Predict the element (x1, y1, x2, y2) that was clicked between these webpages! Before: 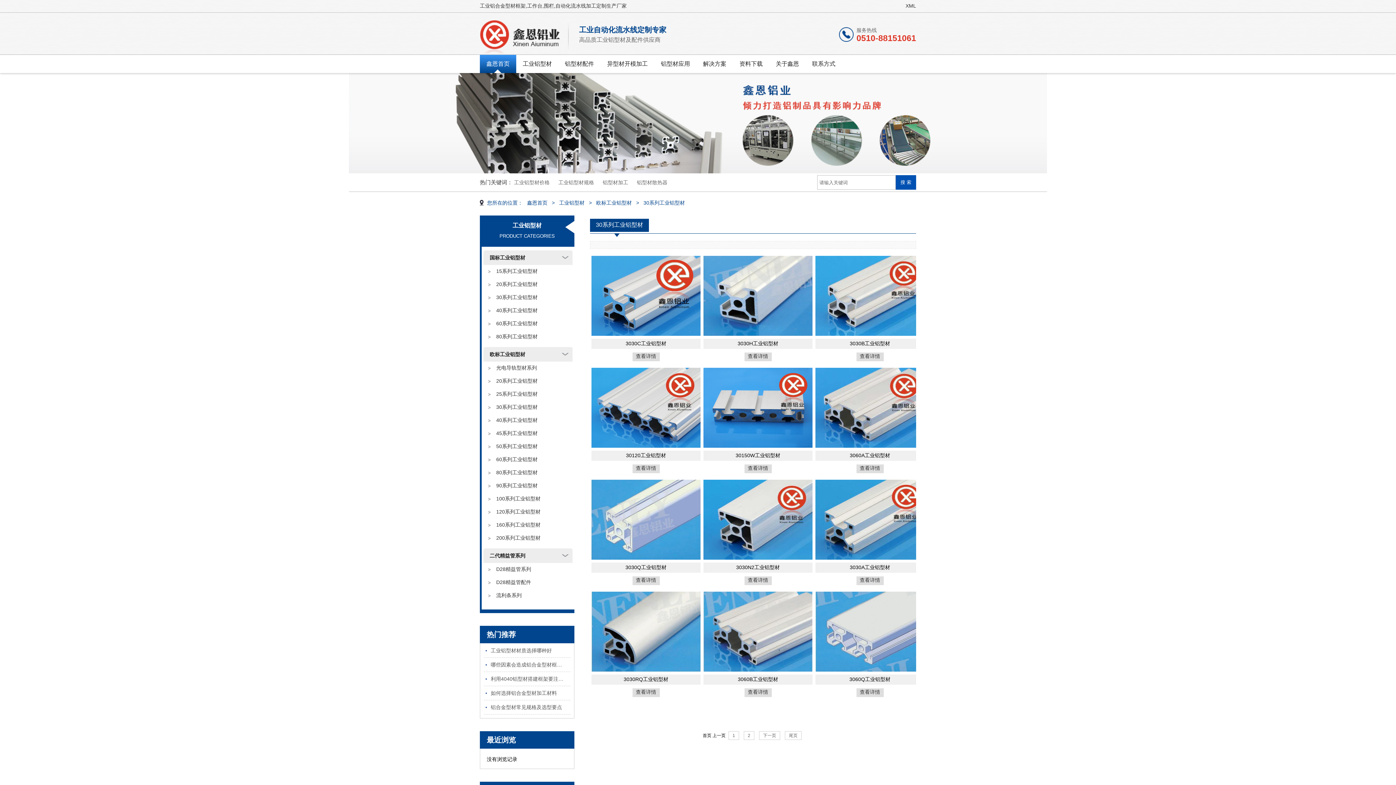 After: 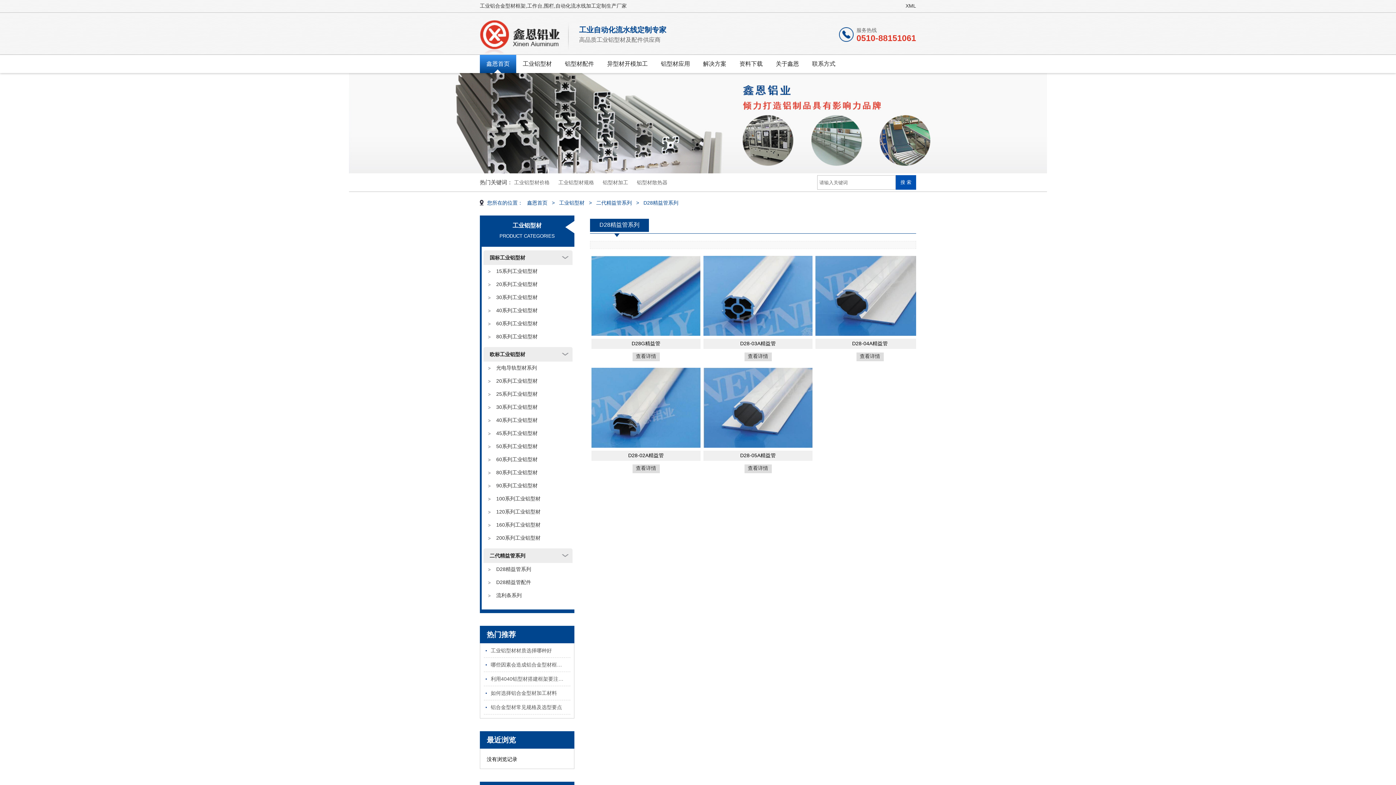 Action: label: D28精益管系列 bbox: (483, 563, 572, 576)